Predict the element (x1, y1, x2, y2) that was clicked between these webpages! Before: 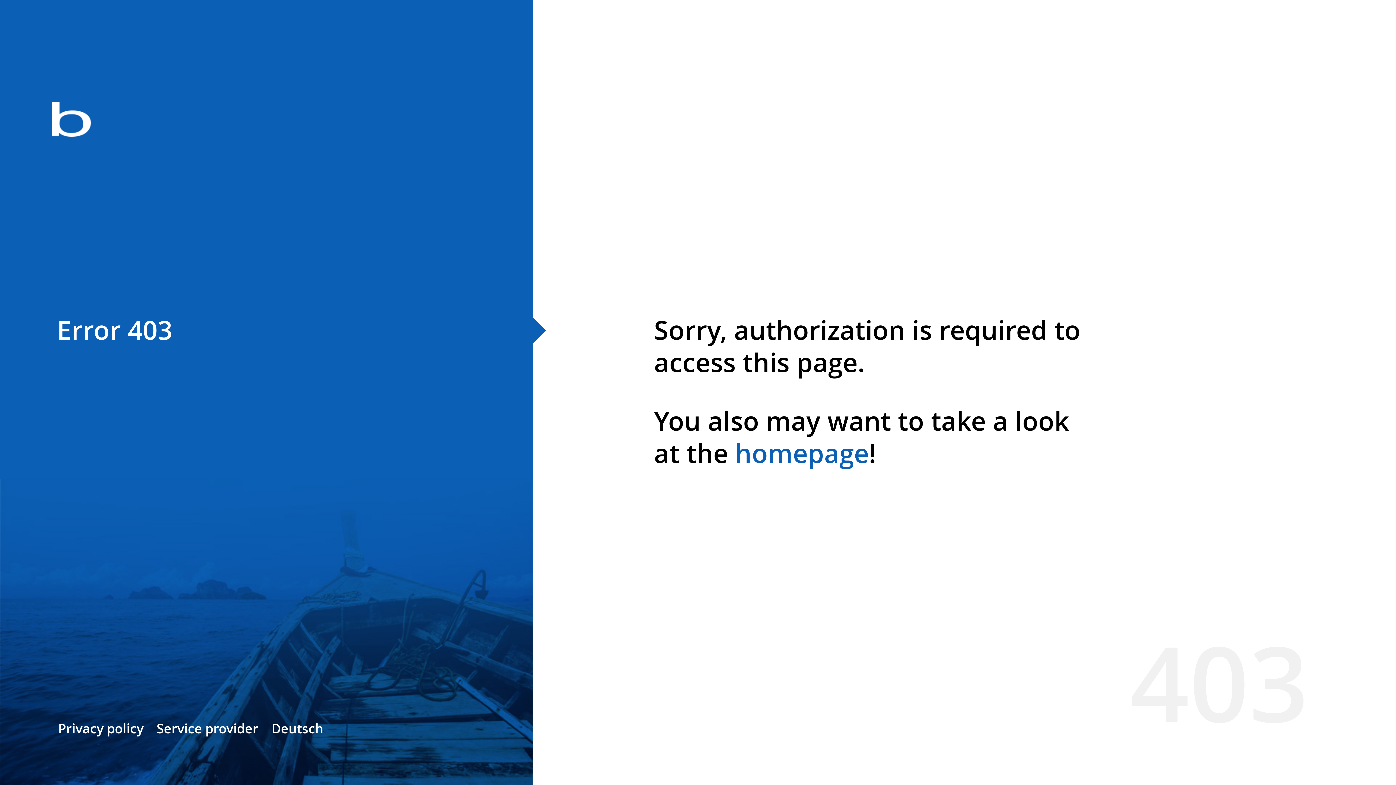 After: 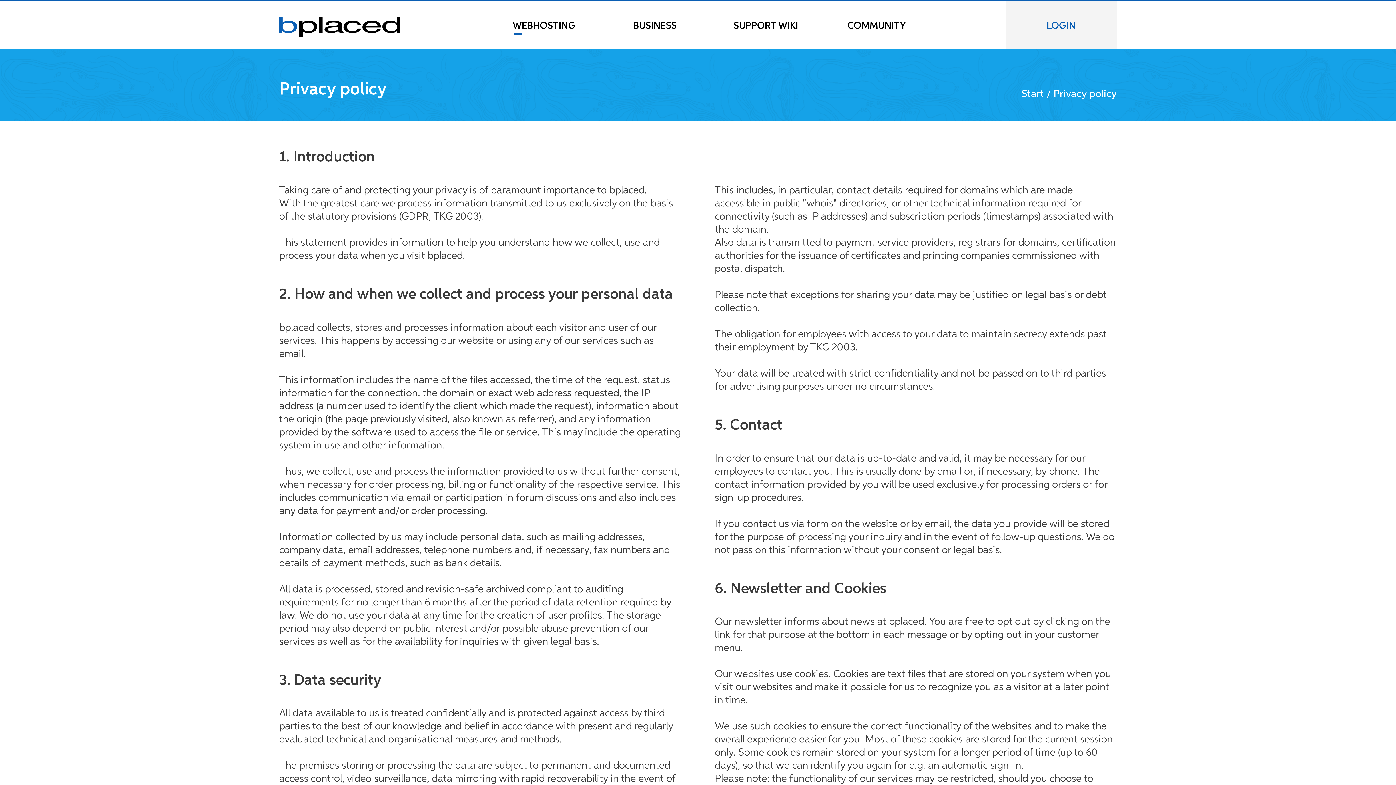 Action: bbox: (58, 720, 143, 737) label: Privacy policy